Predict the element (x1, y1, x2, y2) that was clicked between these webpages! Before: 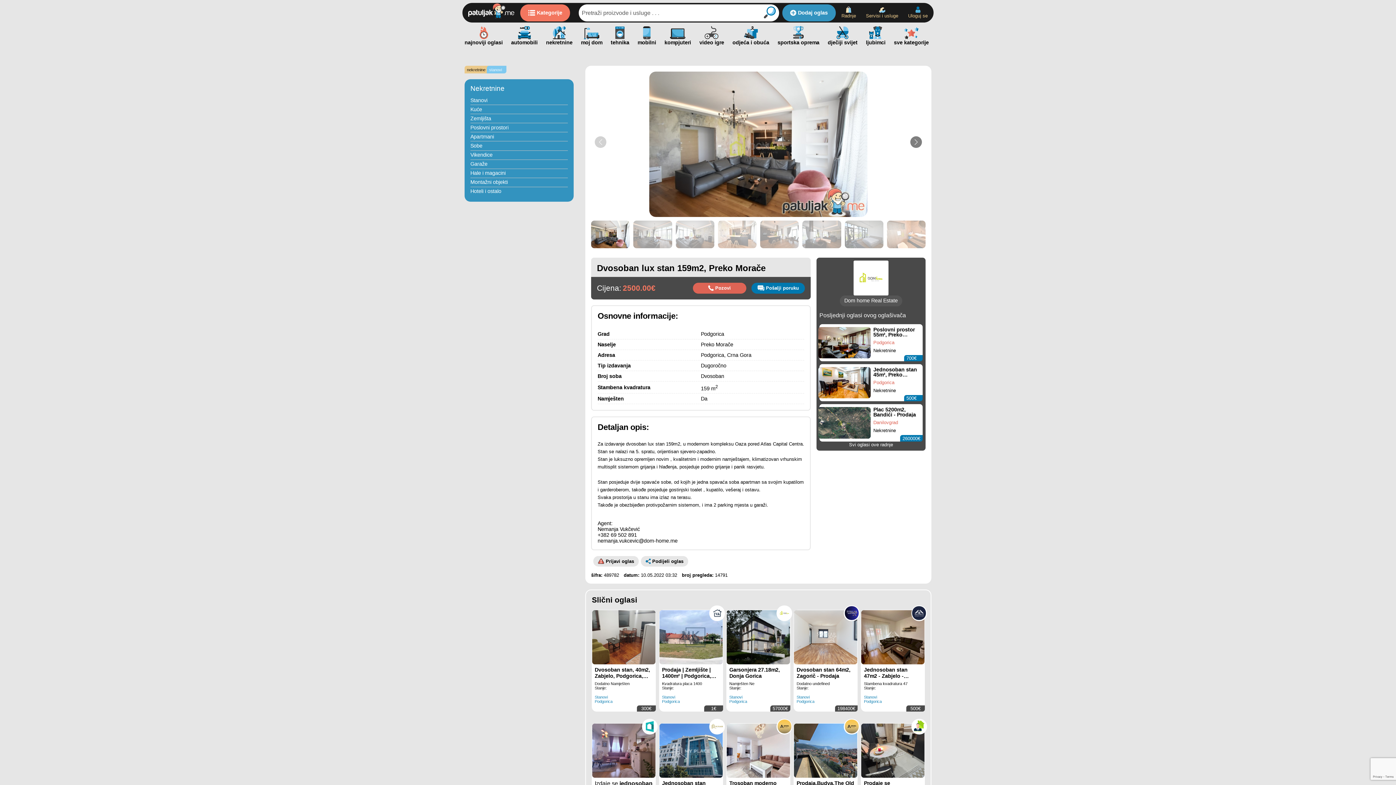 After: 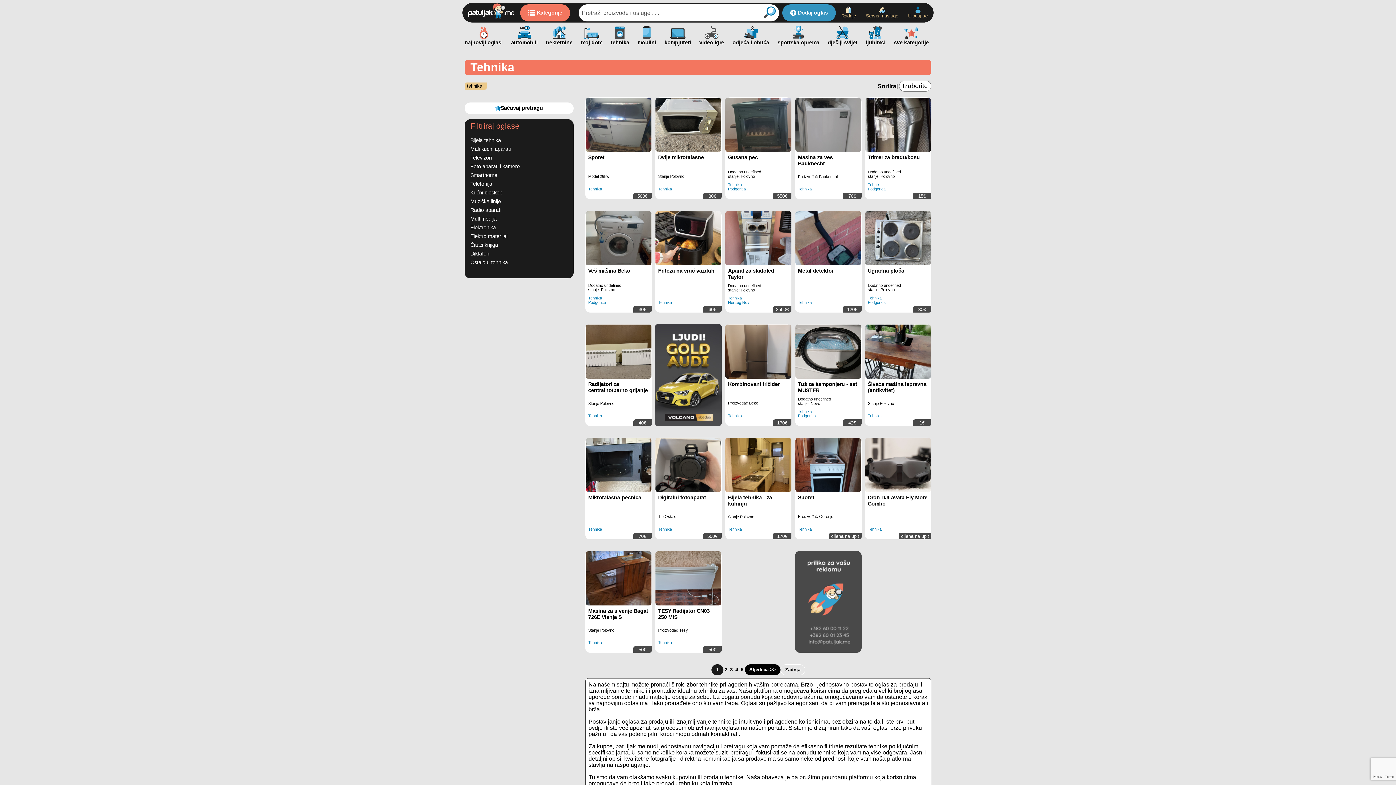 Action: bbox: (610, 26, 629, 44) label: tehnika